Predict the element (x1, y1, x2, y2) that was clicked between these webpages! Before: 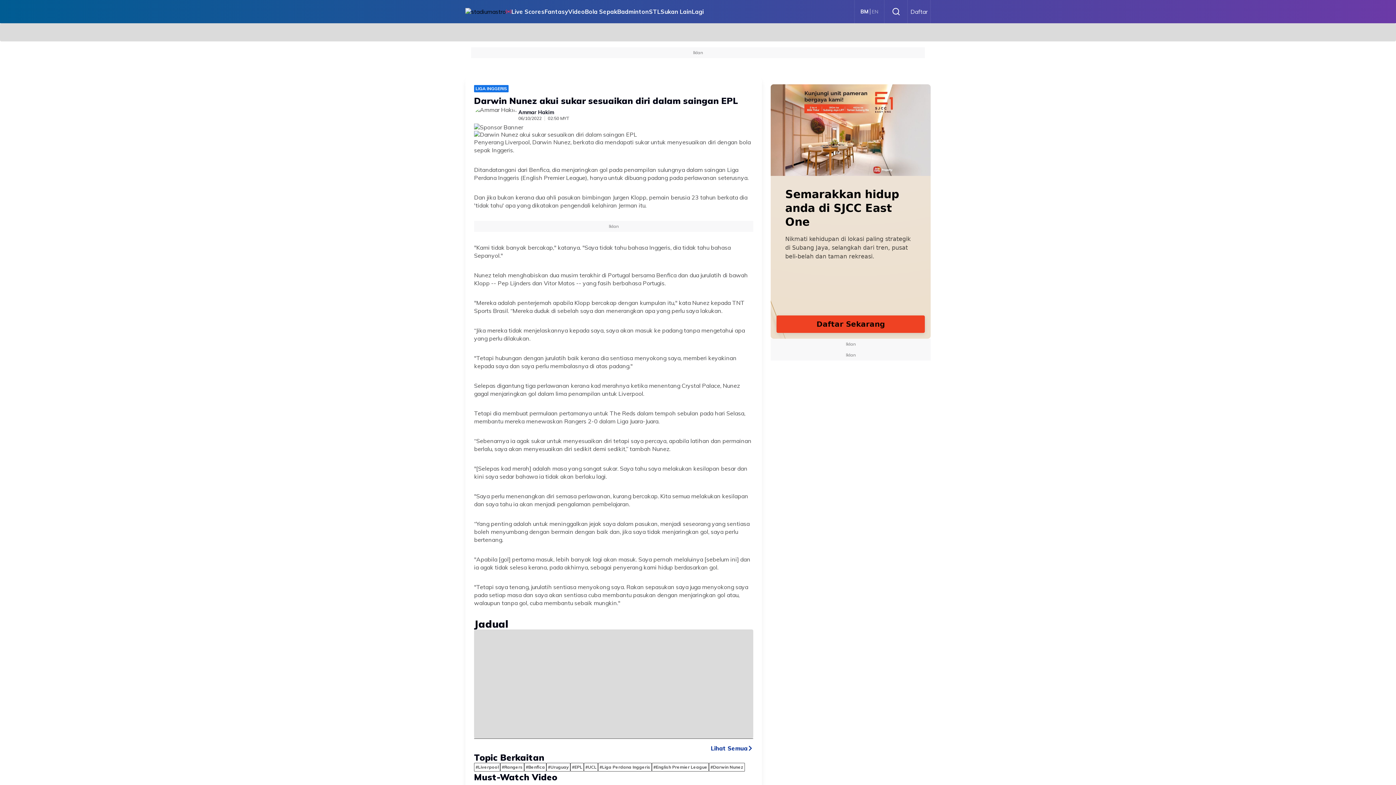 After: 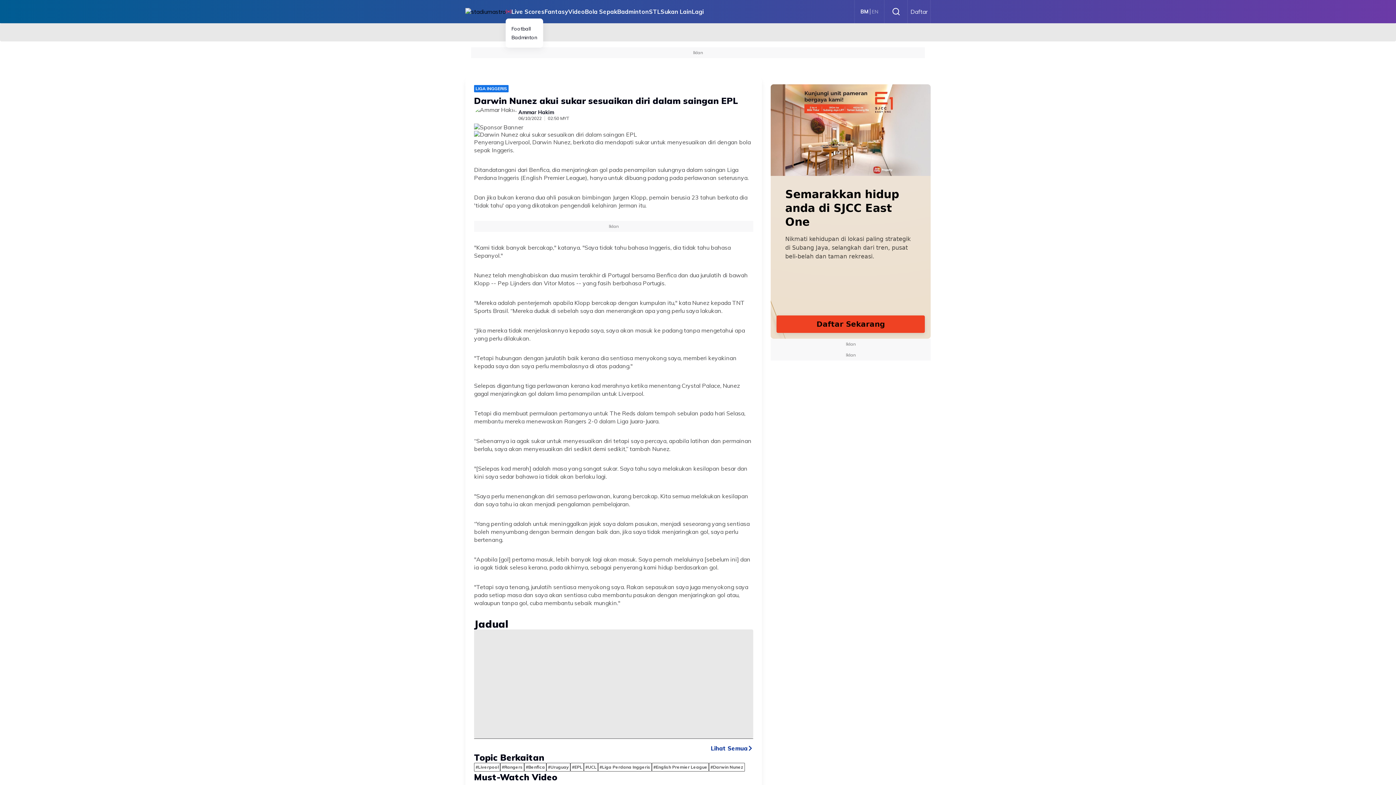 Action: label: livescore bbox: (505, 8, 511, 14)